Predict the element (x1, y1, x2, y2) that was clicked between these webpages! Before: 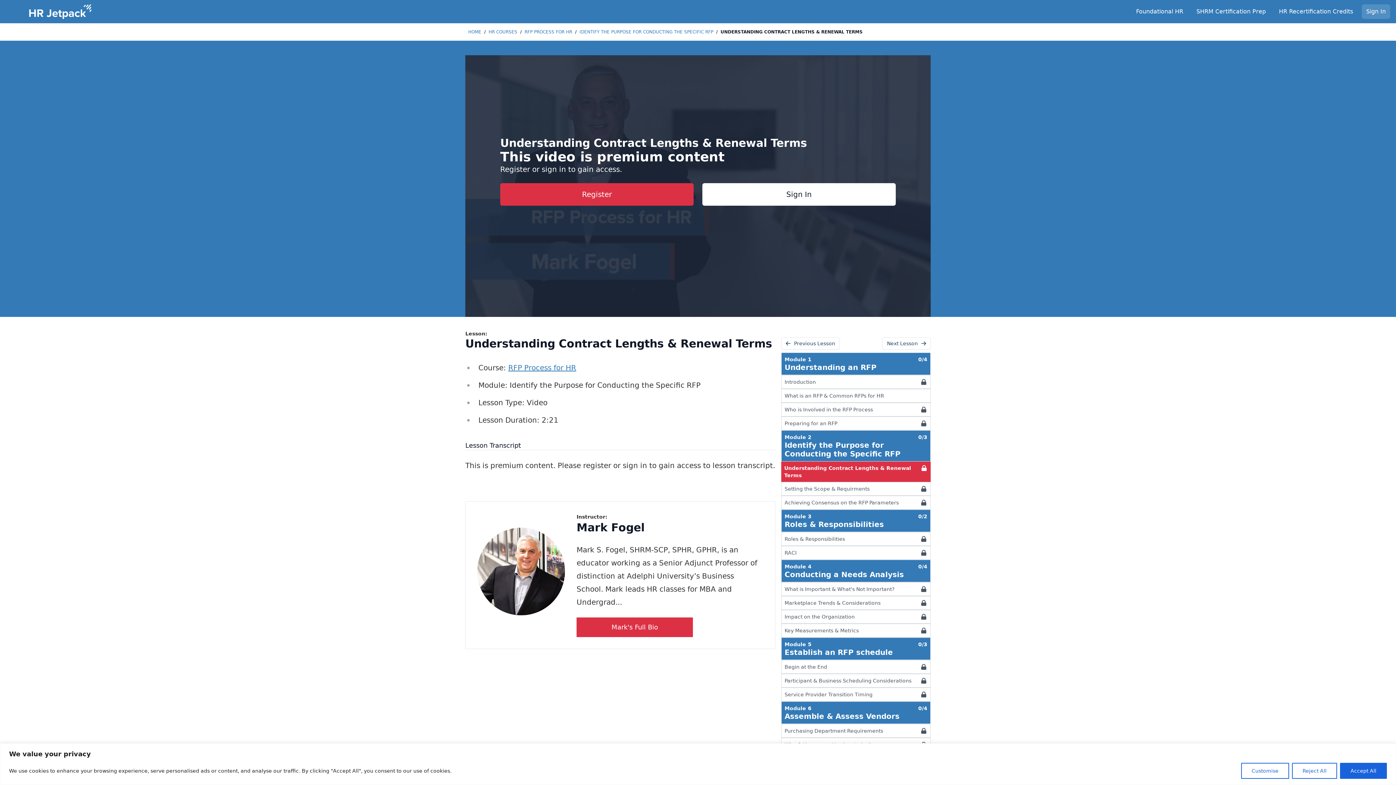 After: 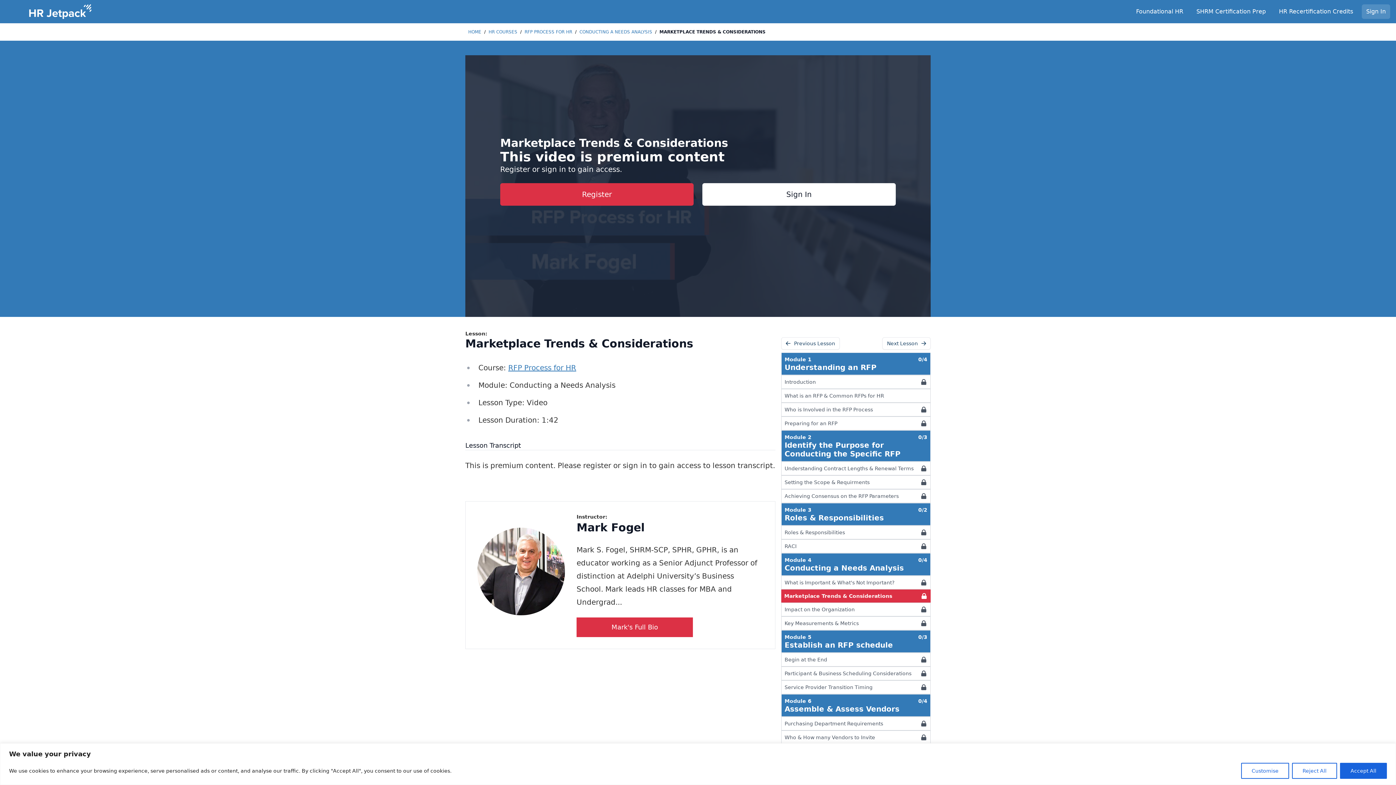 Action: bbox: (781, 596, 930, 610) label: Marketplace Trends & Considerations